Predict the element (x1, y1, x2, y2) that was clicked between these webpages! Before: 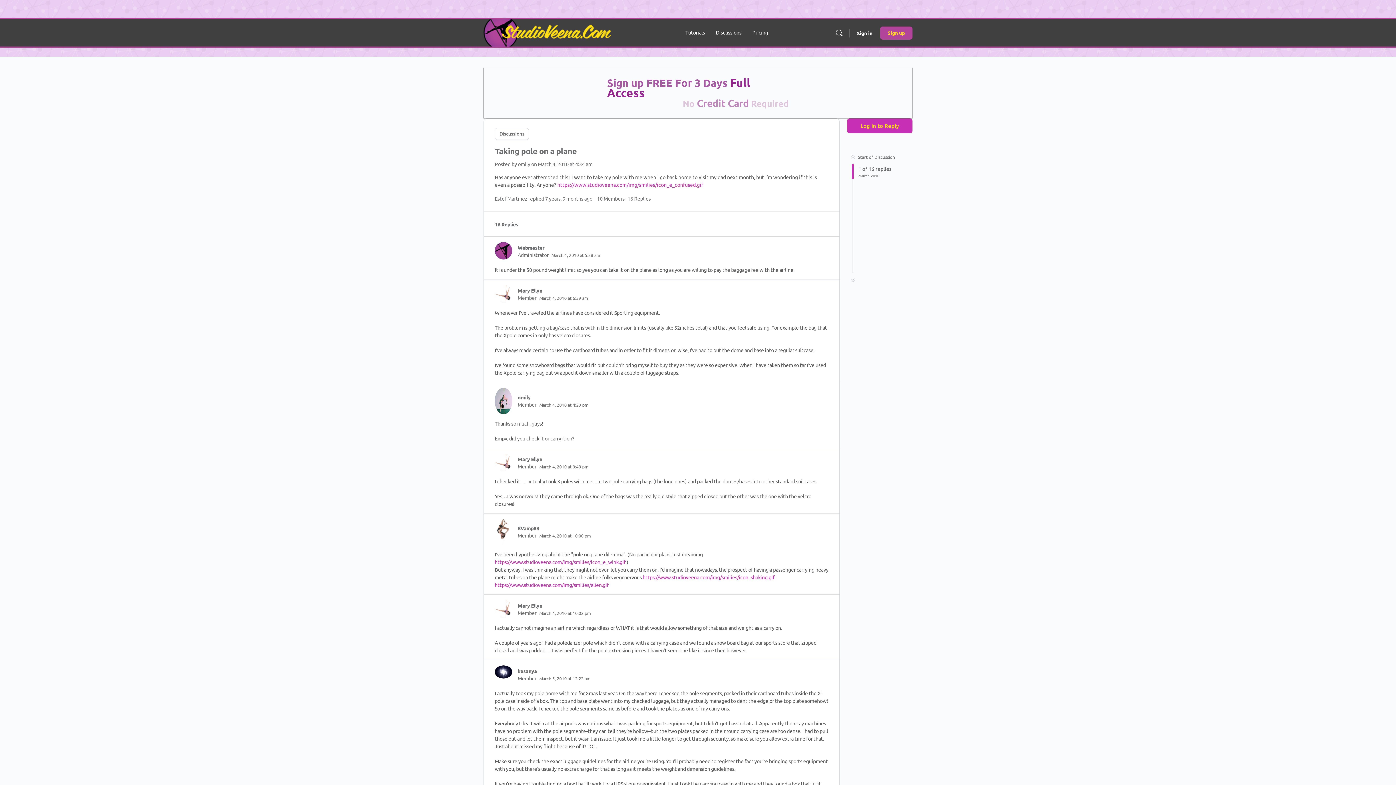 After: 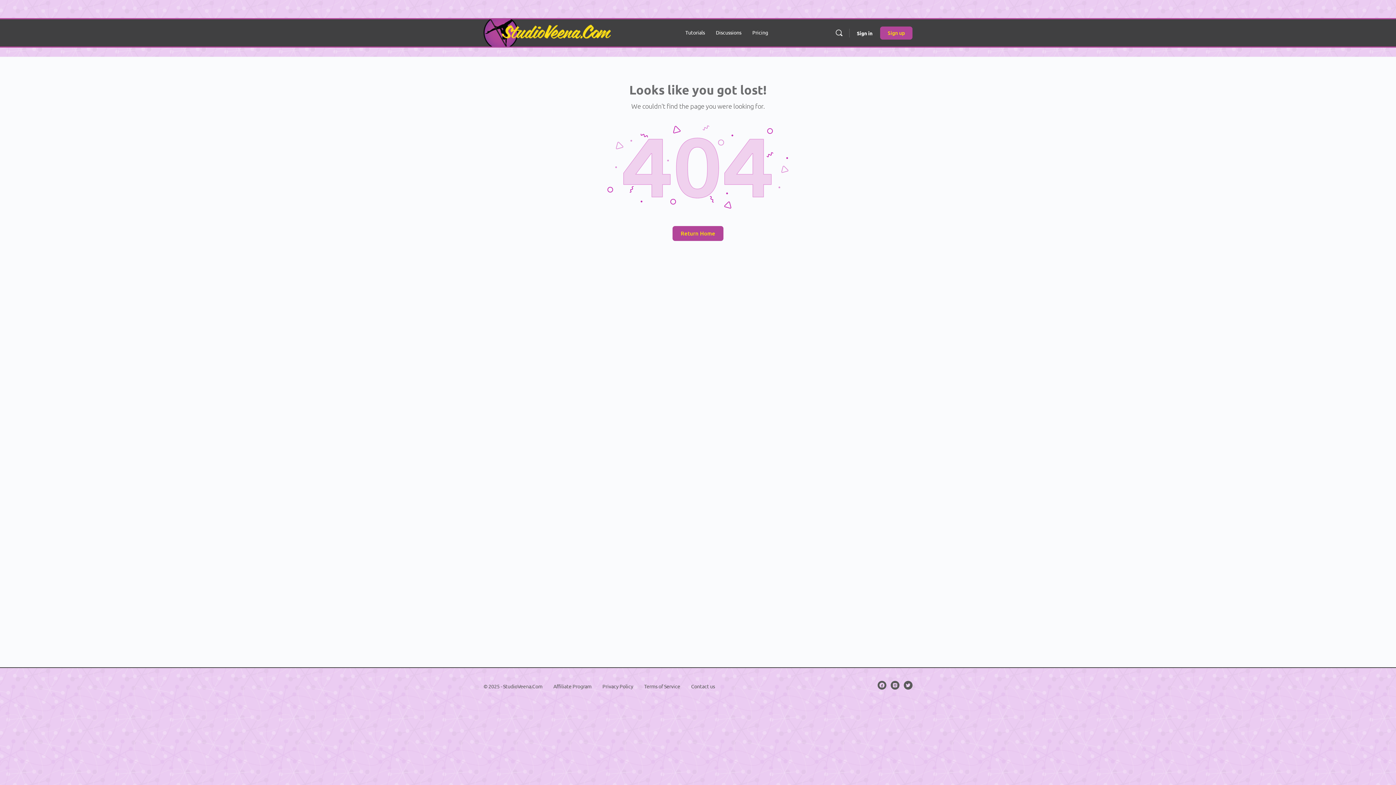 Action: bbox: (494, 453, 512, 471)